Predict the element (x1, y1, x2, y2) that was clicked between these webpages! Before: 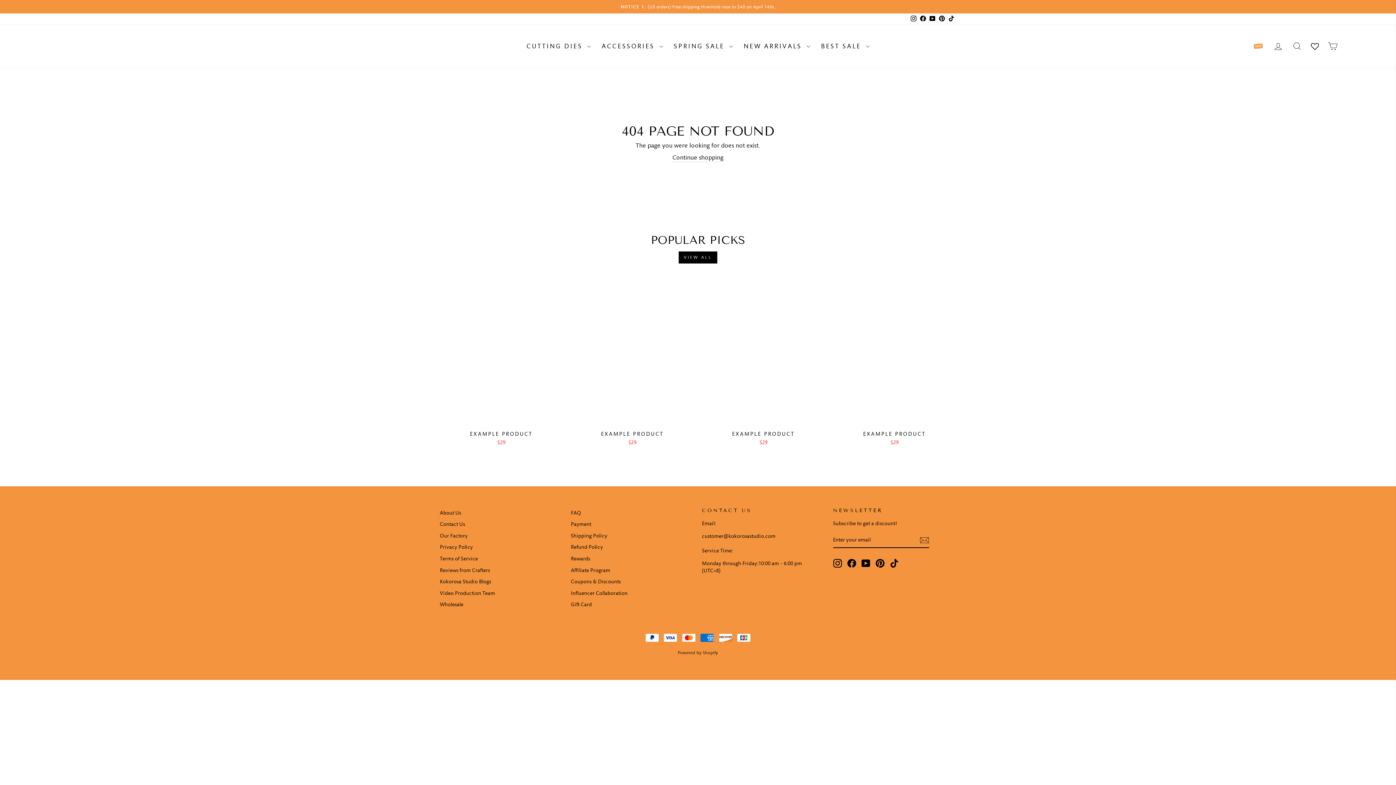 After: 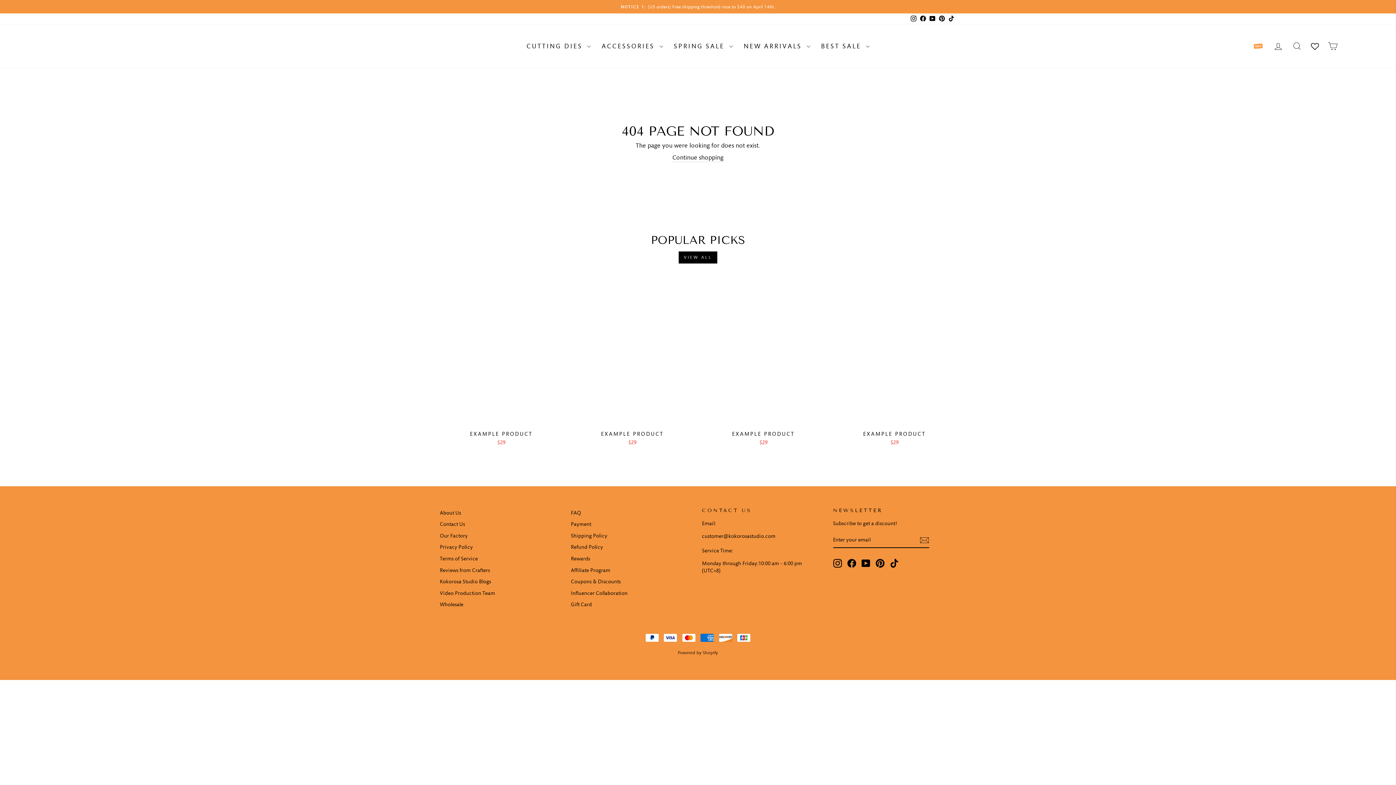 Action: label: EXAMPLE PRODUCT
$29 bbox: (571, 282, 694, 448)